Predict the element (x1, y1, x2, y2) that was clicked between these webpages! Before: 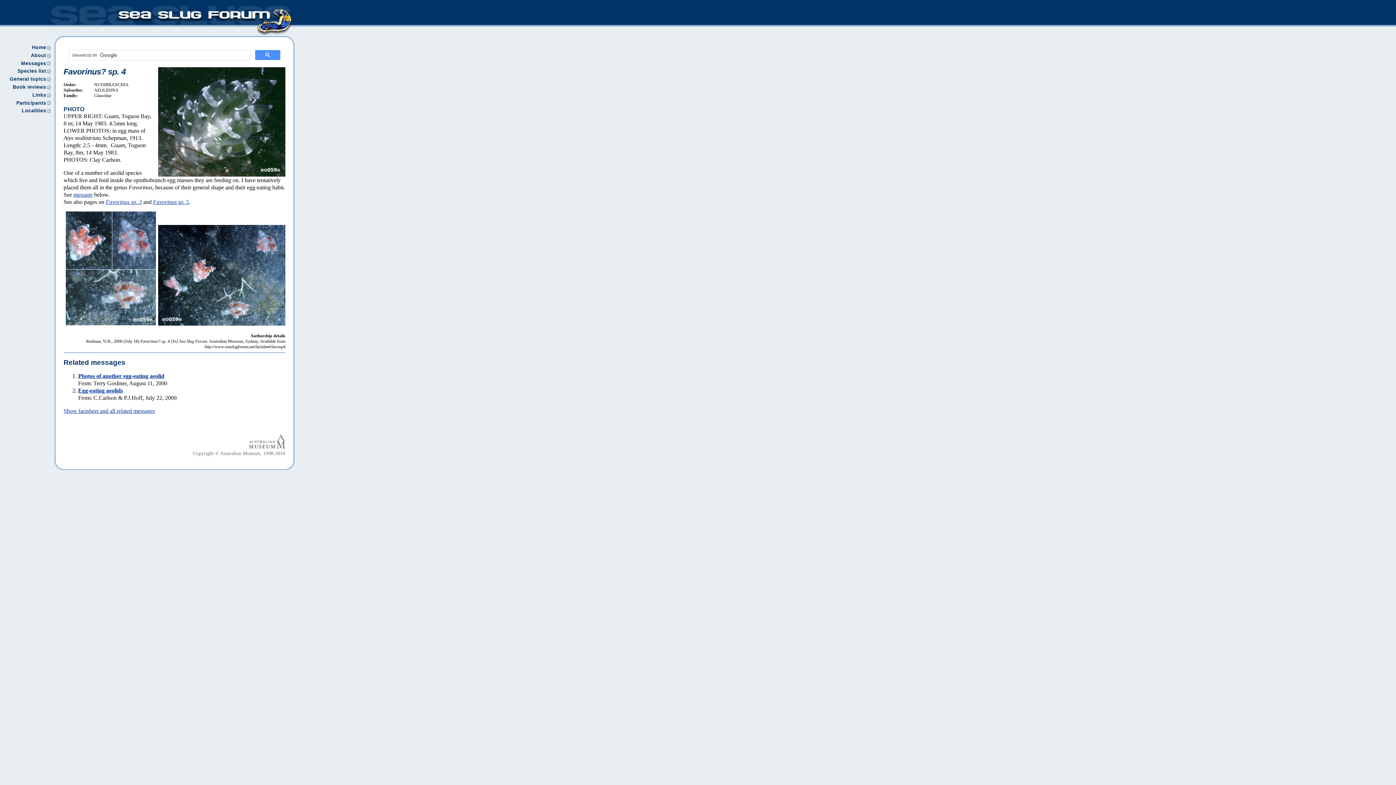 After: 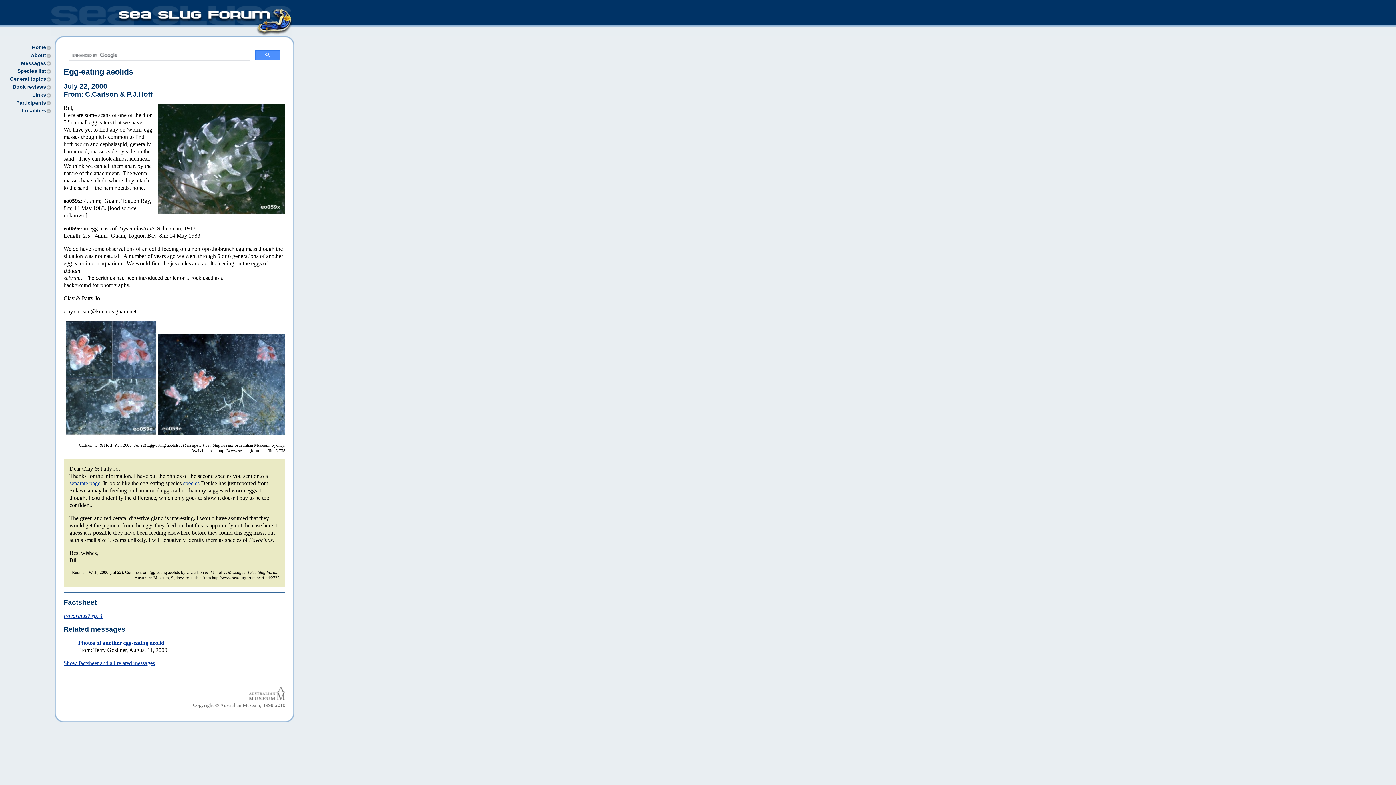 Action: bbox: (78, 387, 122, 393) label: Egg-eating aeolids